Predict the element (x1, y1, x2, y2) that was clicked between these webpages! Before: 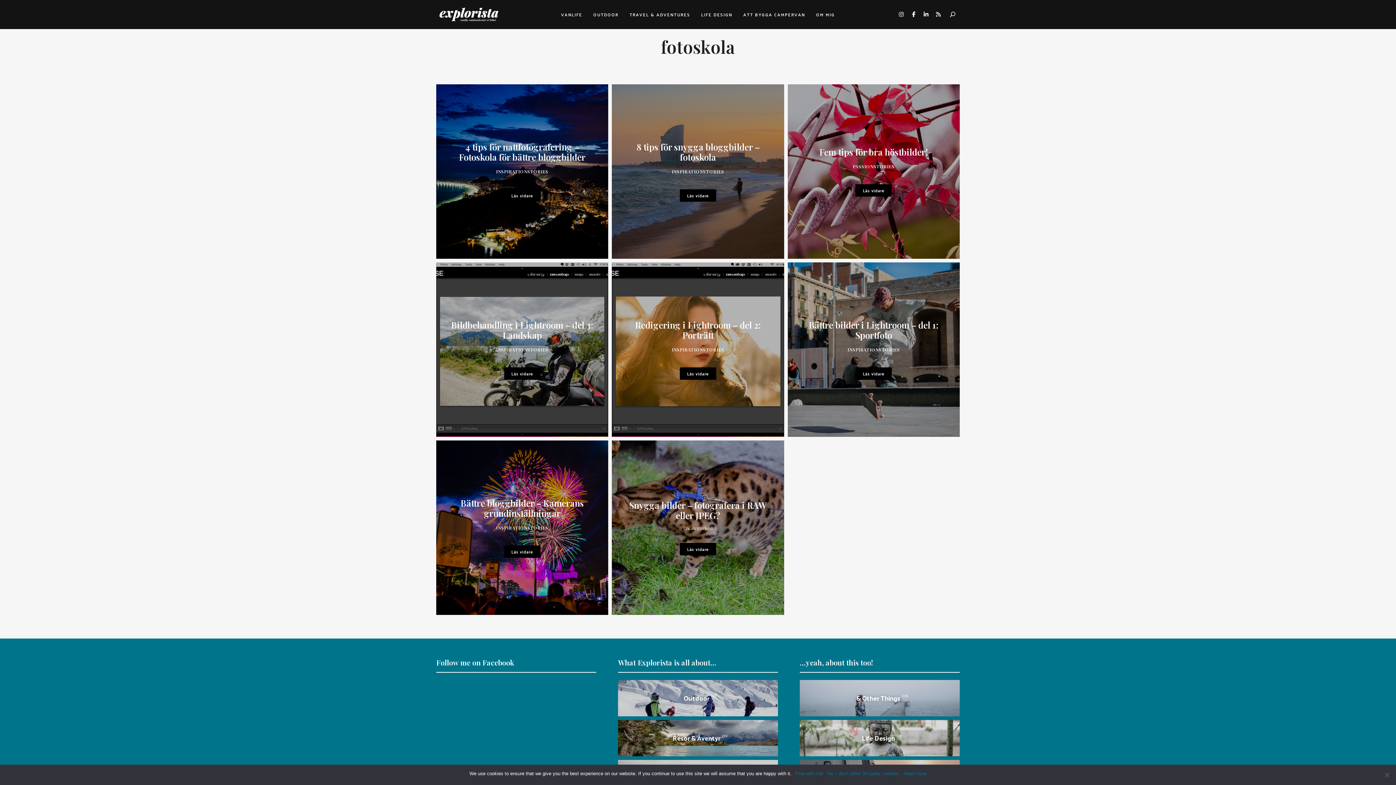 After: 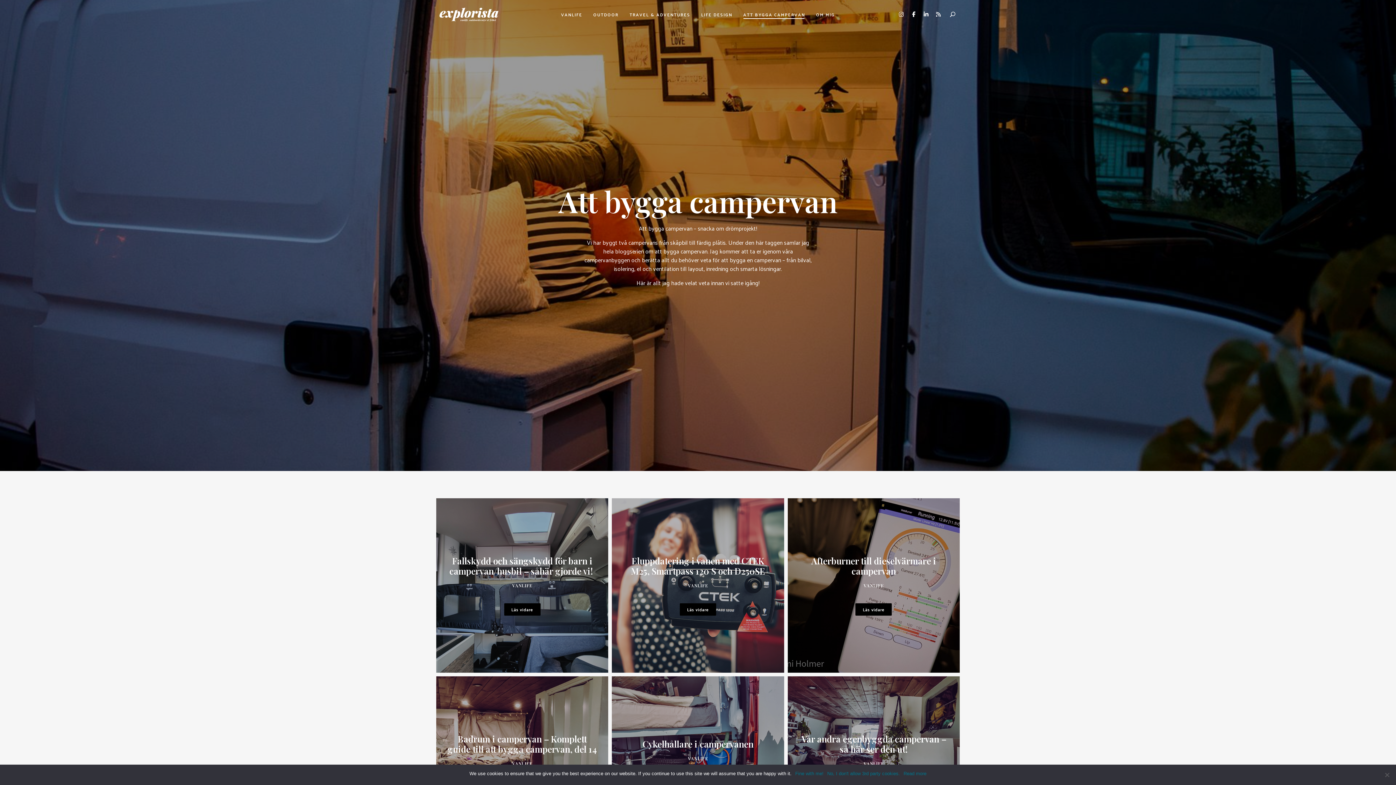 Action: bbox: (738, 8, 810, 20) label: ATT BYGGA CAMPERVAN